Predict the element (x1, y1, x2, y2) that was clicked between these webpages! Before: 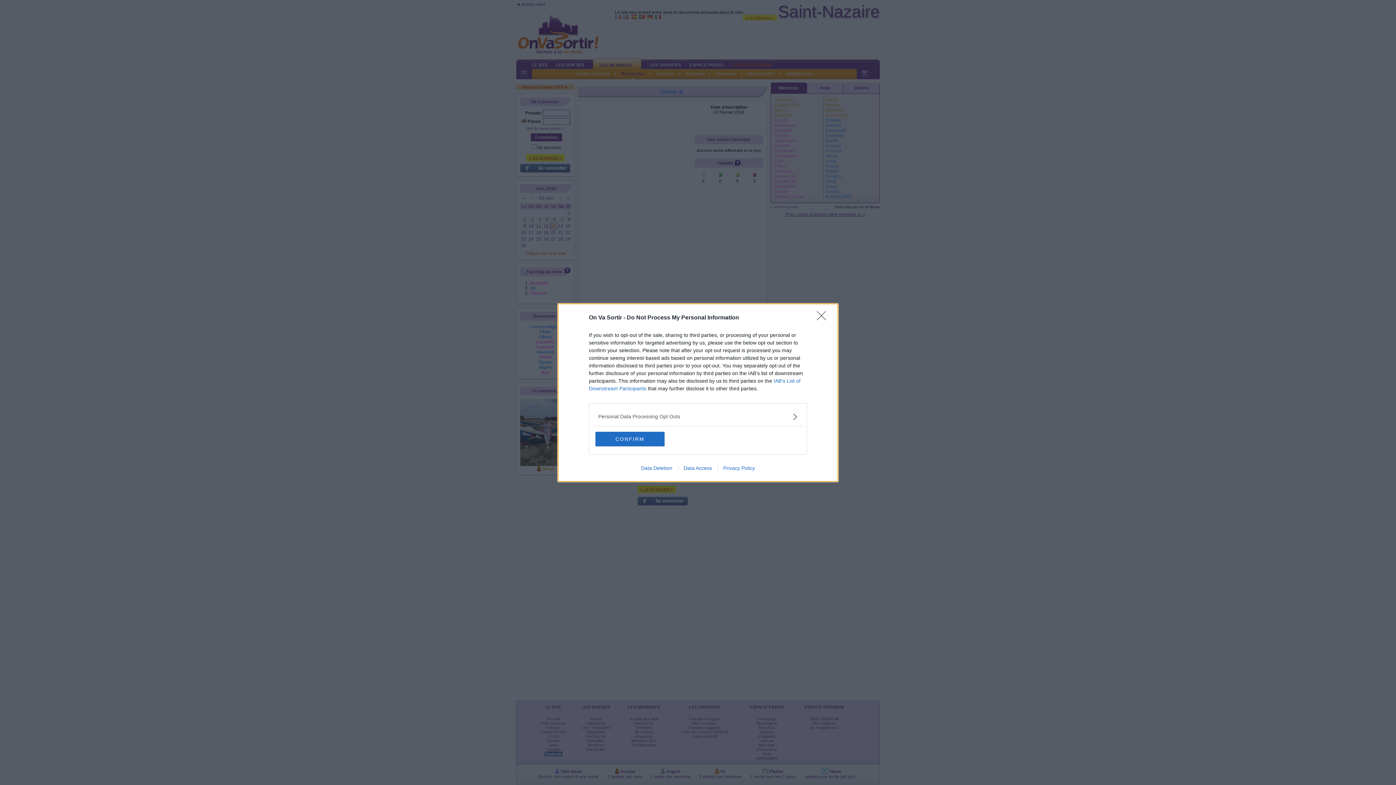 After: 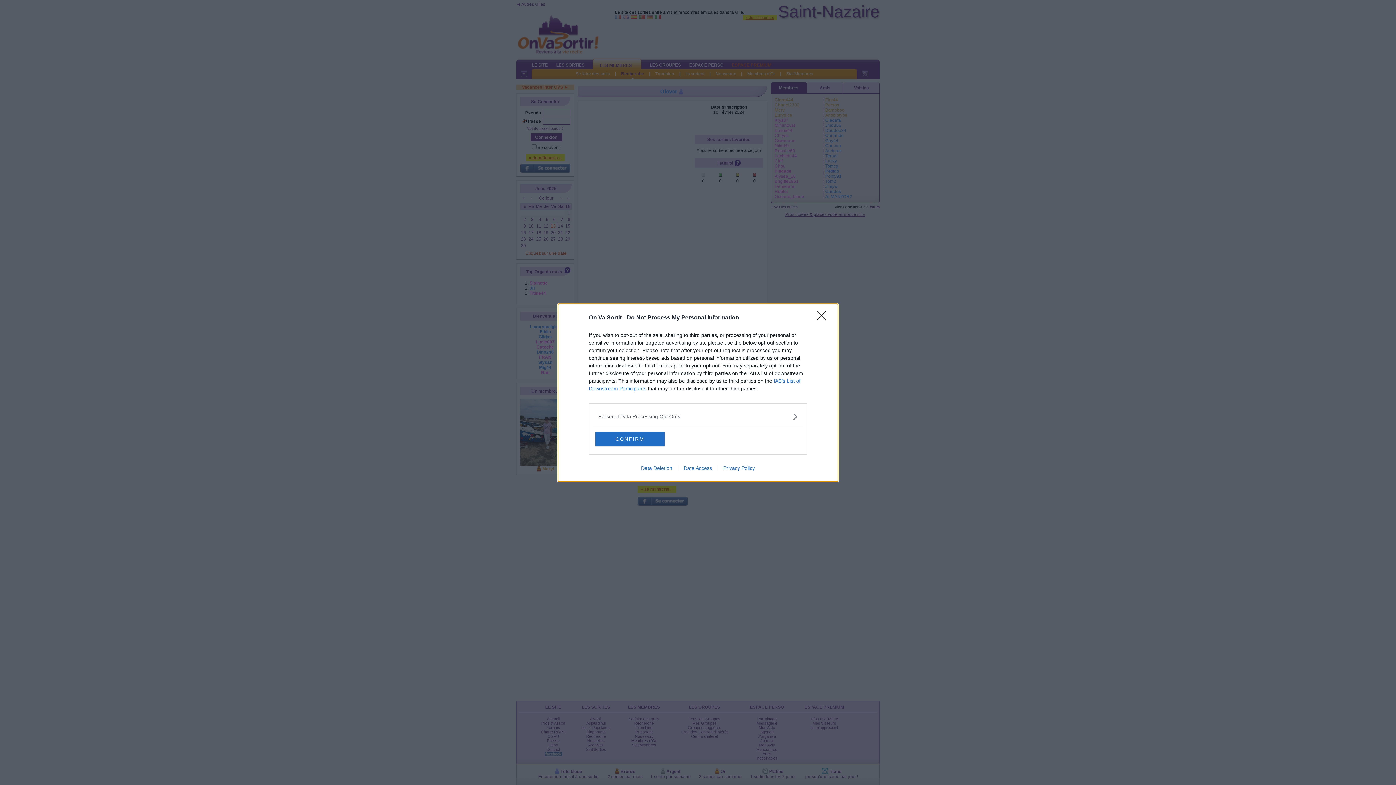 Action: bbox: (635, 465, 678, 471) label: Data Deletion